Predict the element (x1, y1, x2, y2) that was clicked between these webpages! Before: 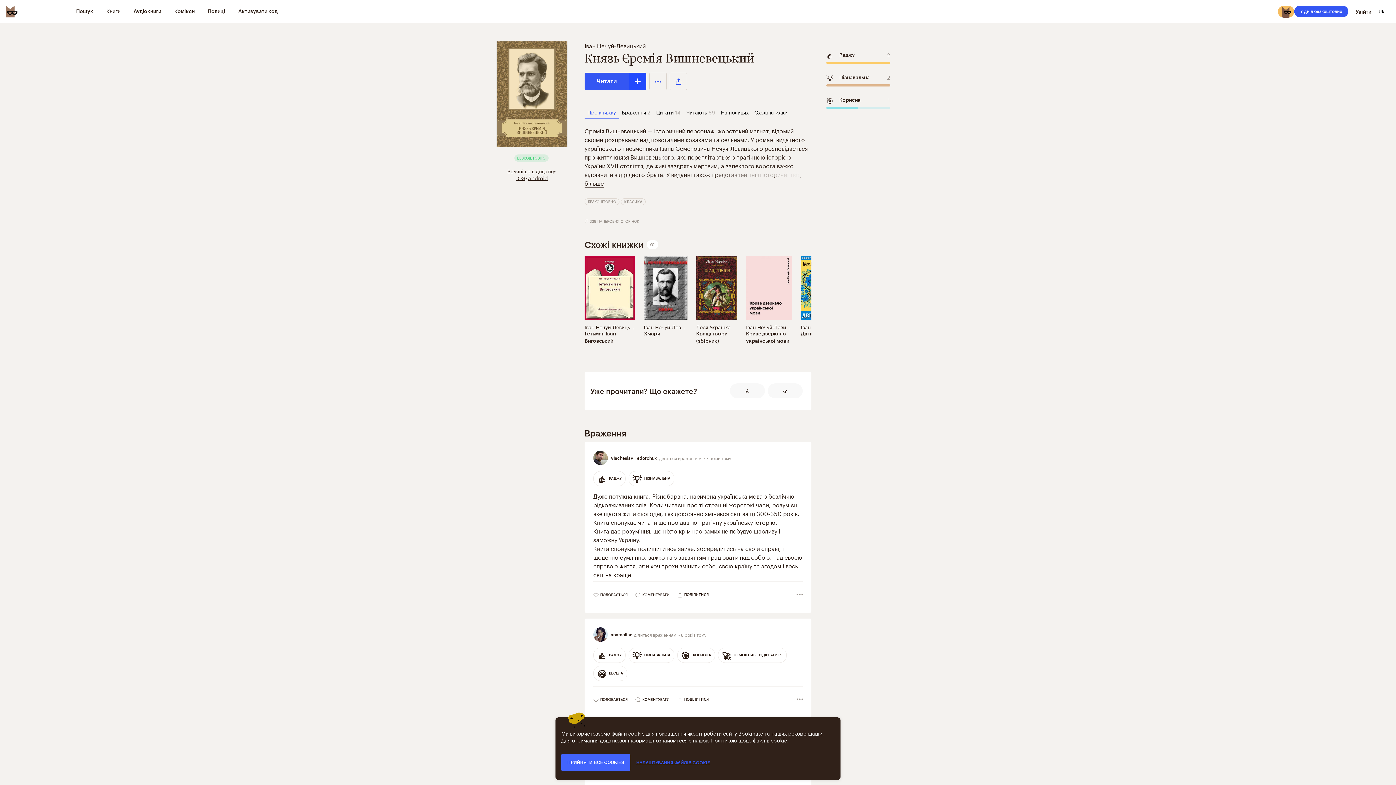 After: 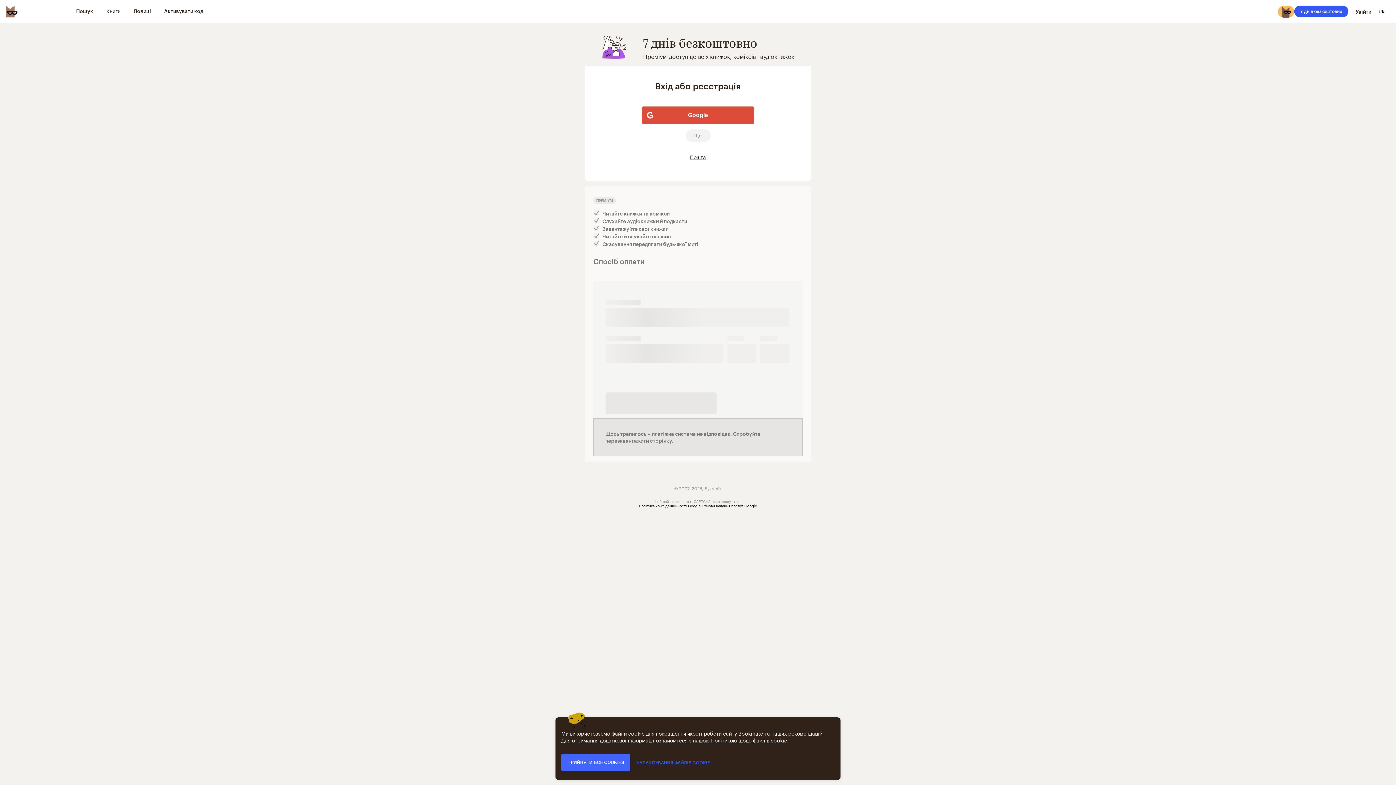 Action: label: 7 днів безкоштовно bbox: (1294, 5, 1348, 17)